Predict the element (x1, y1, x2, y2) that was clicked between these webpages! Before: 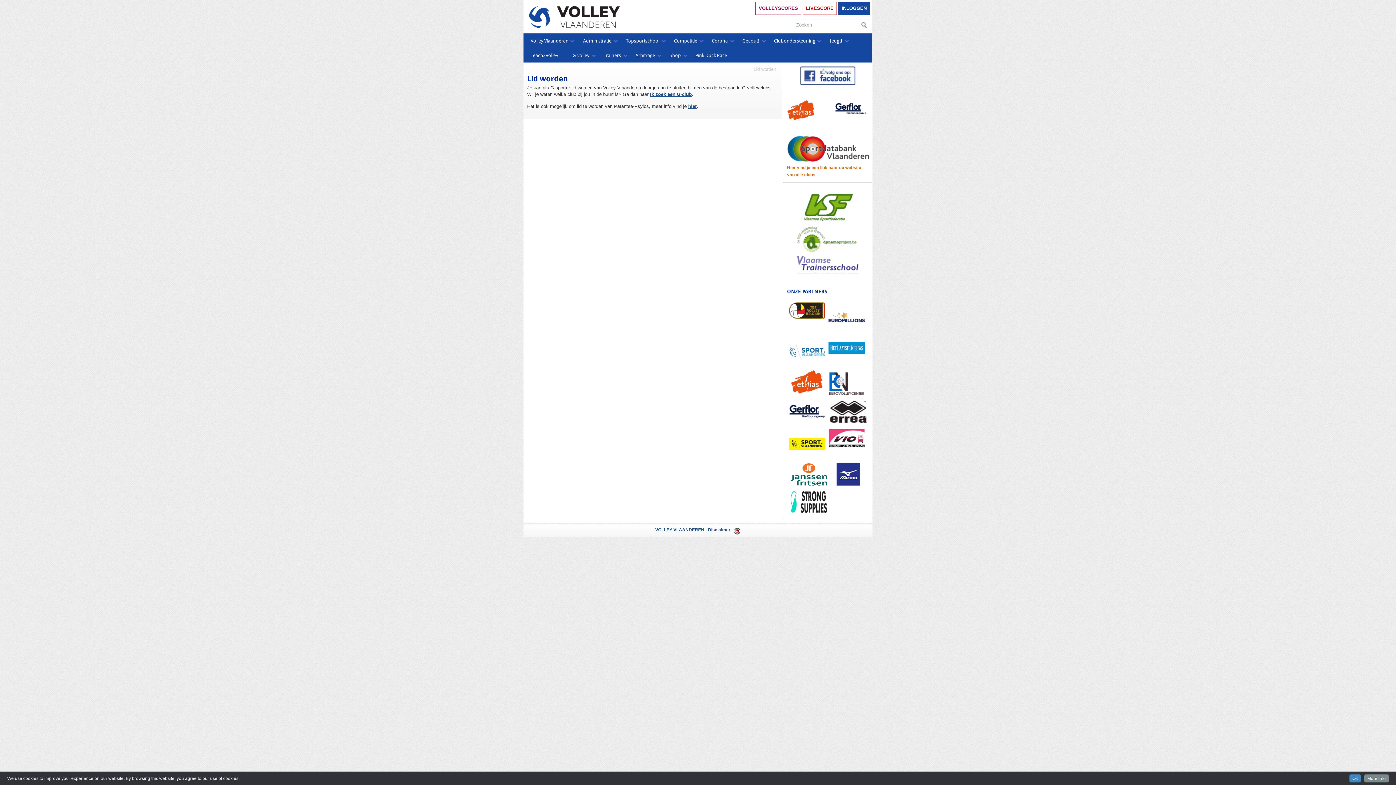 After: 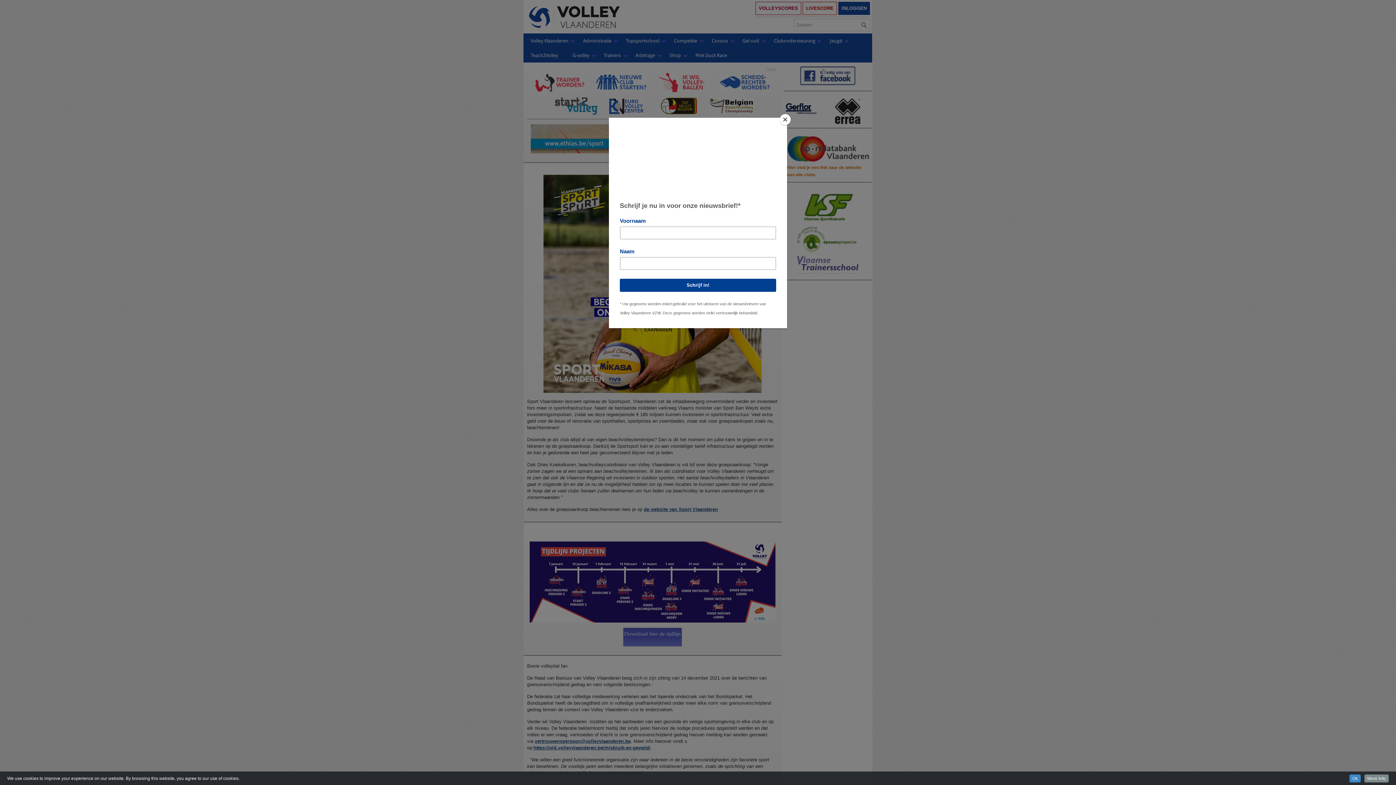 Action: label: Trainers bbox: (596, 48, 628, 62)